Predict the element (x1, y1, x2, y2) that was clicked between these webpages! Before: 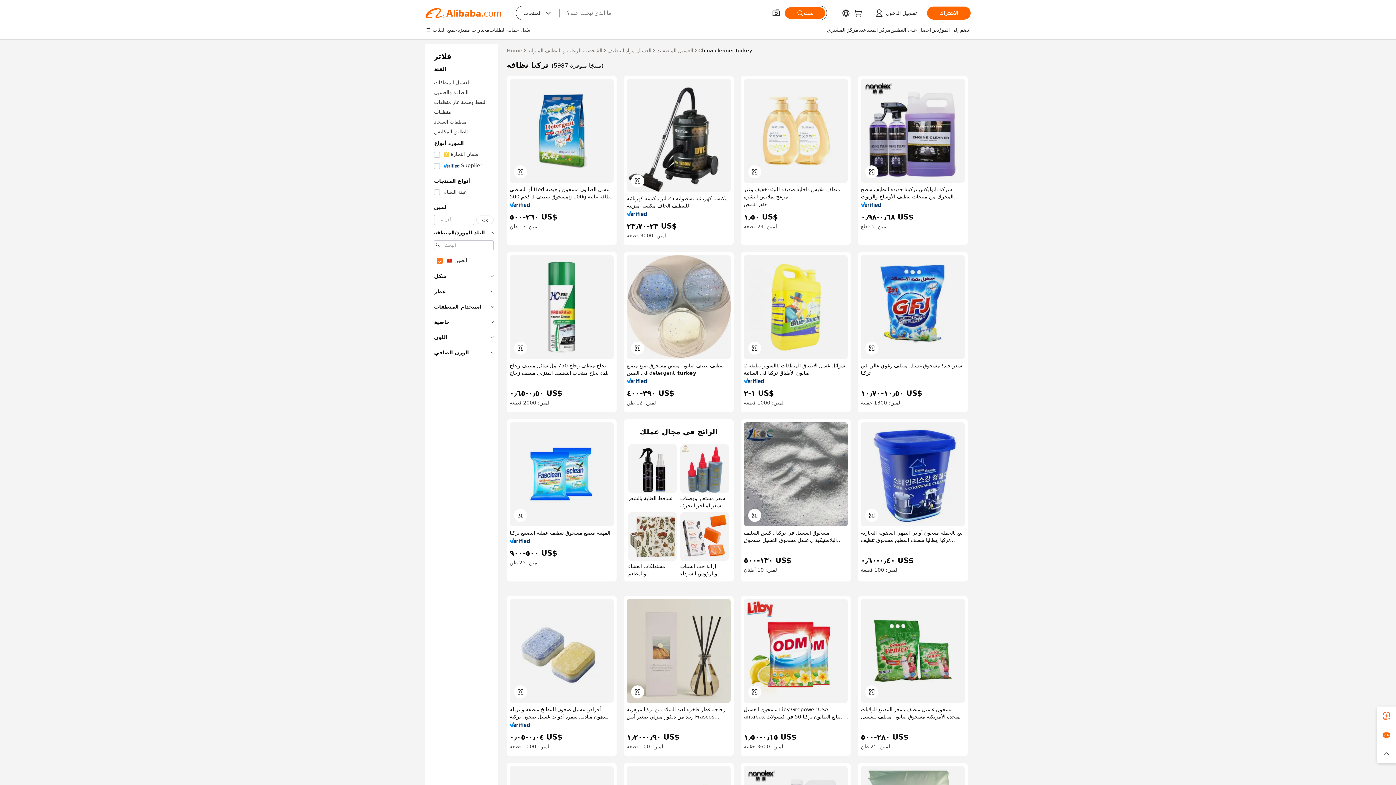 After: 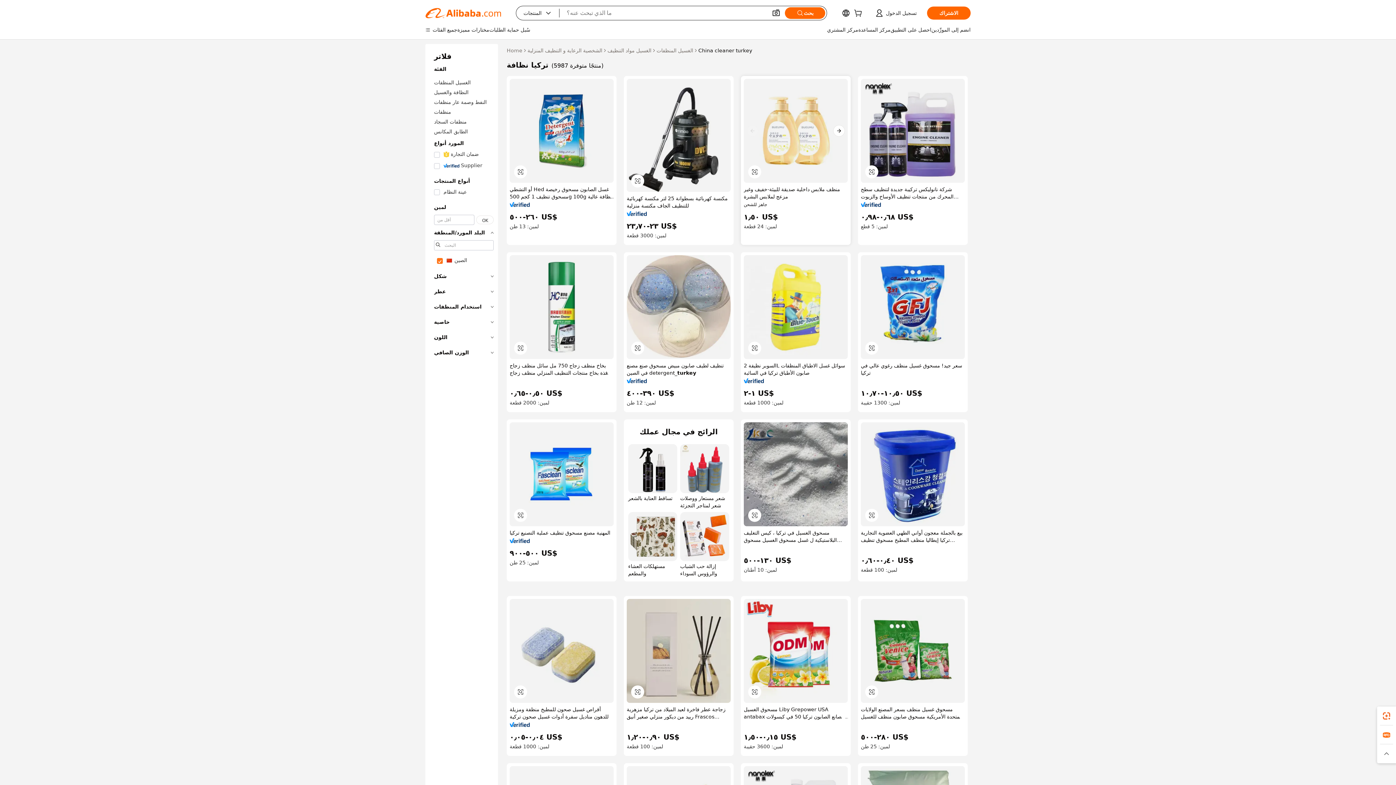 Action: bbox: (744, 78, 848, 182)